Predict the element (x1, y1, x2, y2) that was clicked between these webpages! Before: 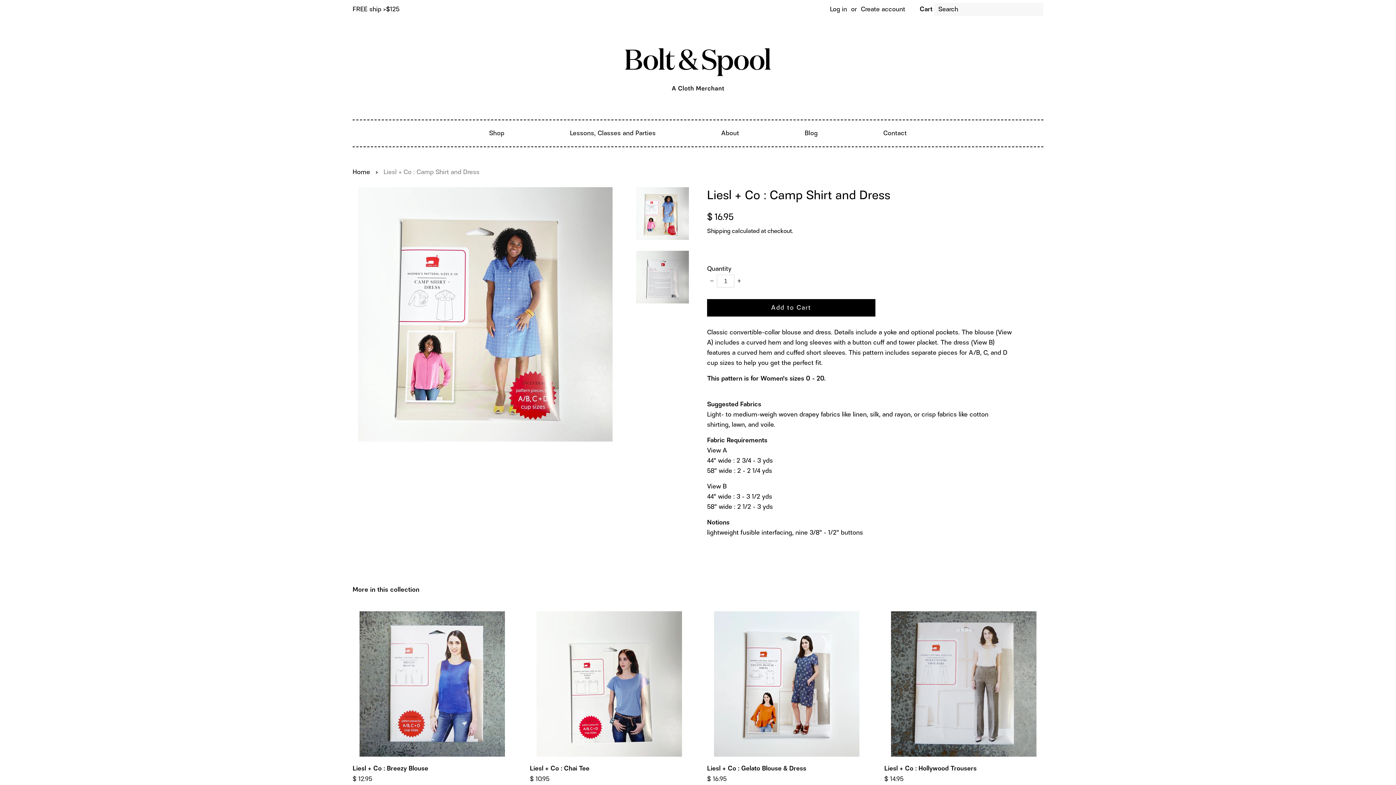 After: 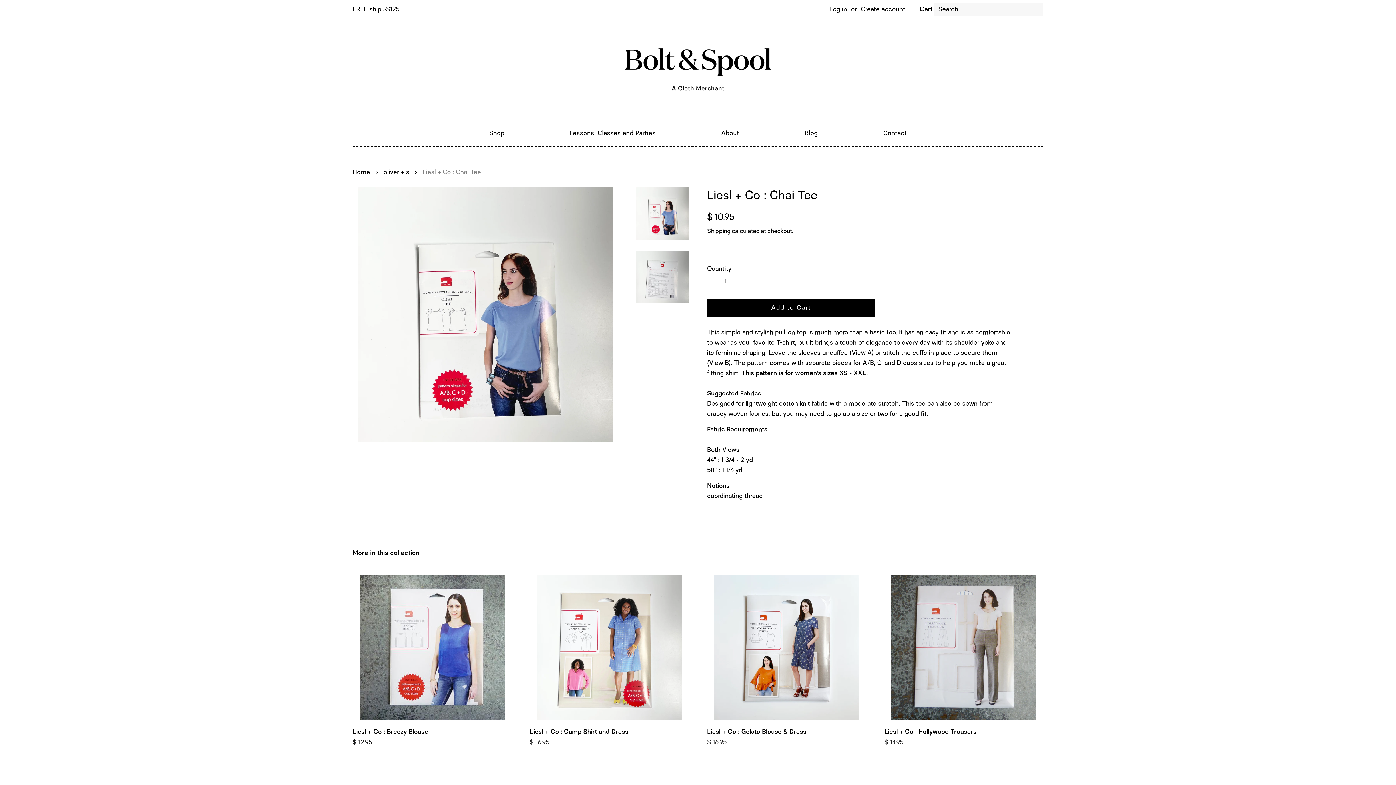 Action: label: Liesl + Co : Chai Tee

Regular price
$ 10.95 bbox: (530, 603, 689, 804)